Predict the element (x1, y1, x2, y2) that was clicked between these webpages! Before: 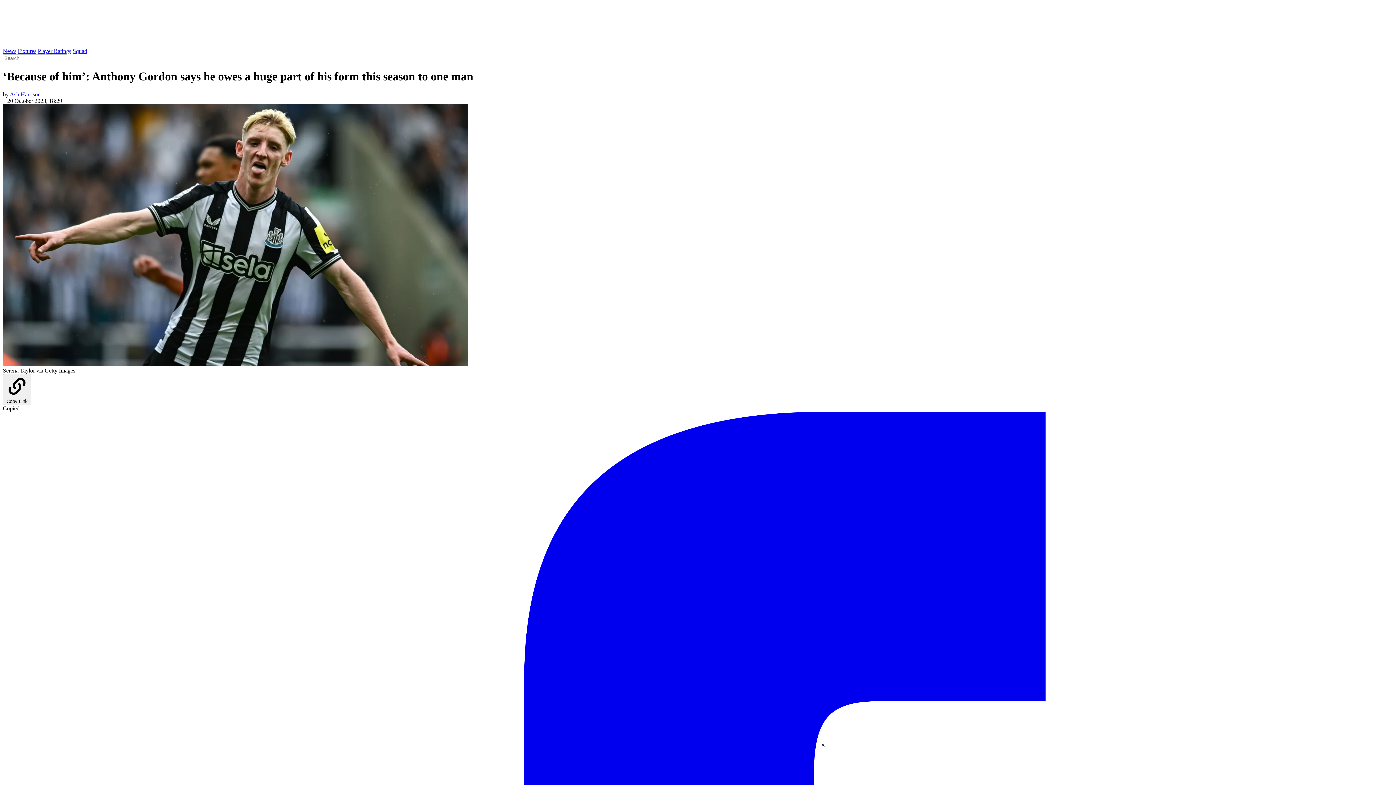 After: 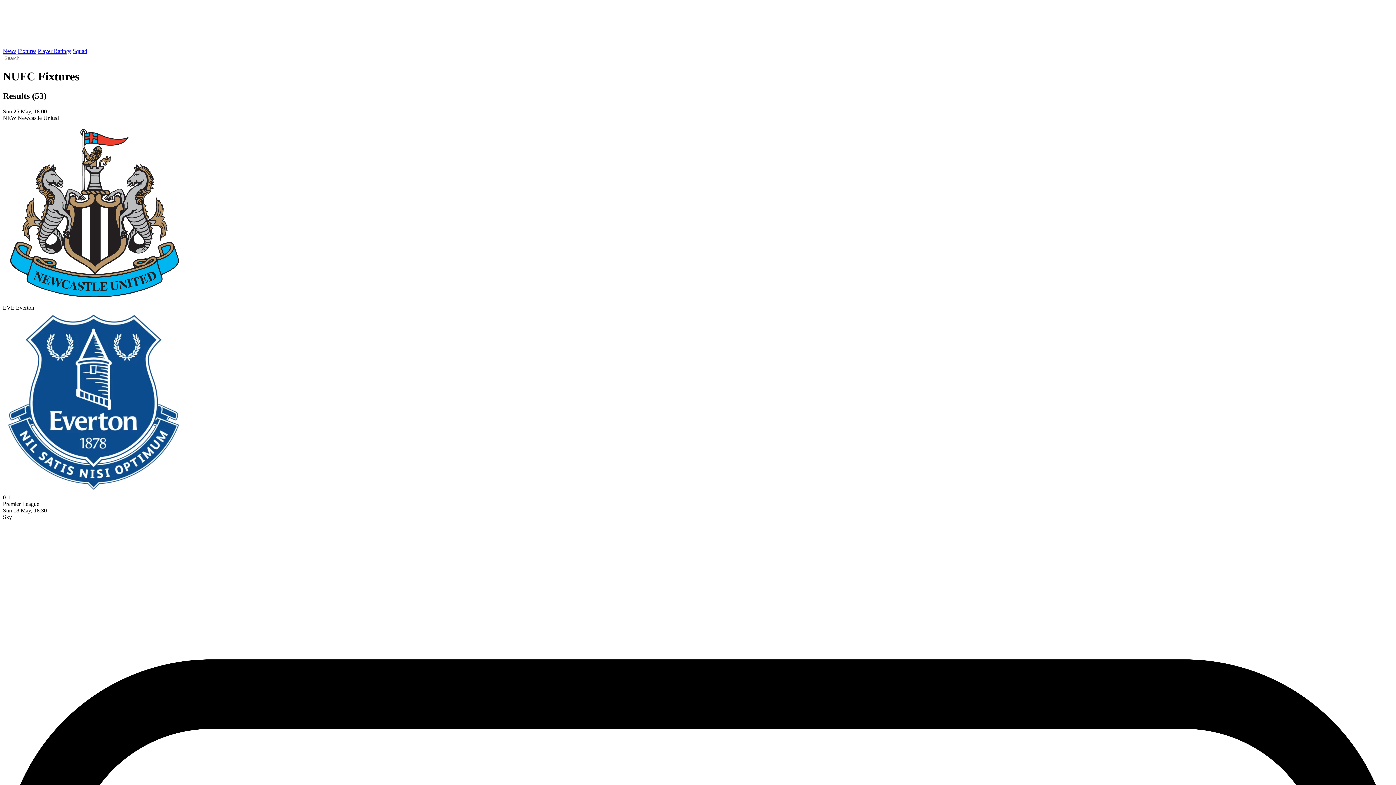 Action: label: Fixtures bbox: (17, 48, 36, 54)